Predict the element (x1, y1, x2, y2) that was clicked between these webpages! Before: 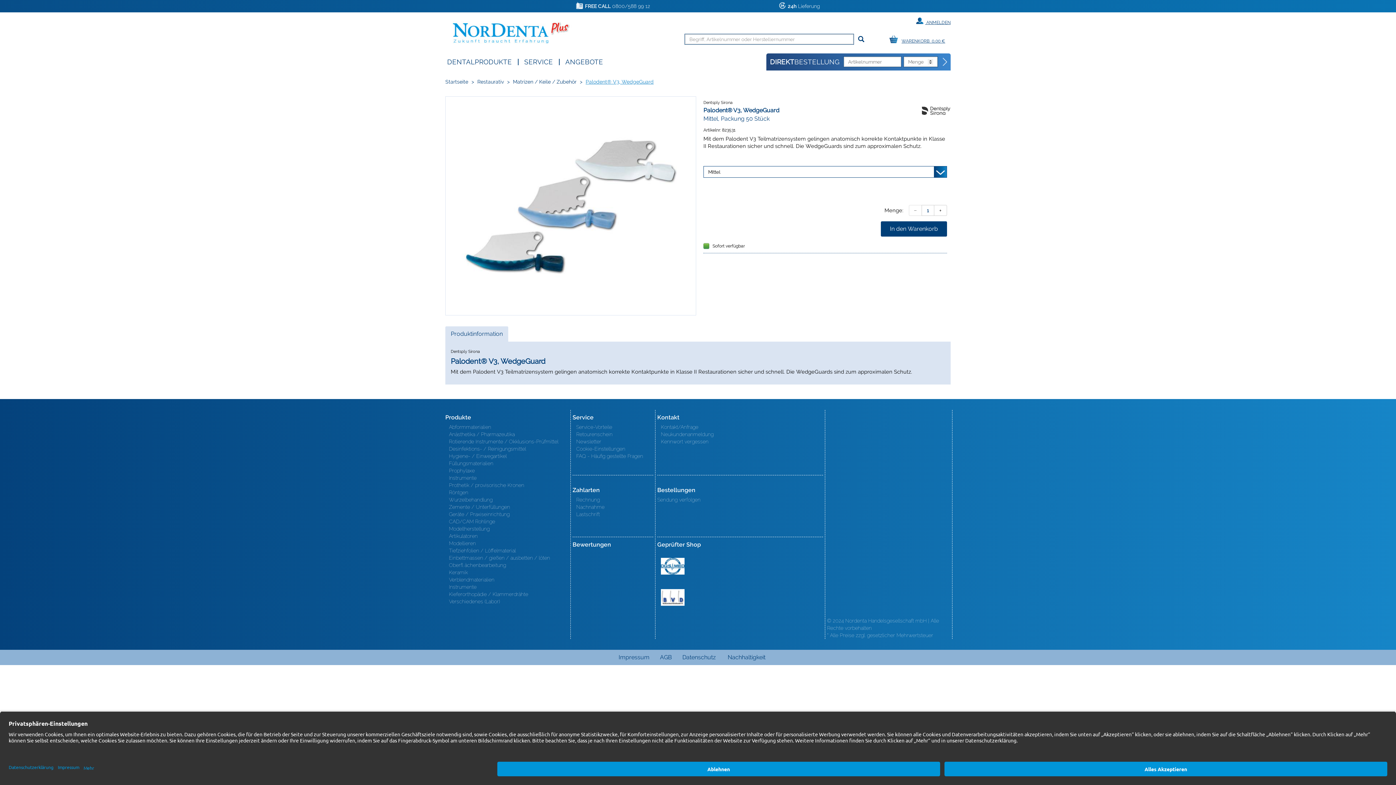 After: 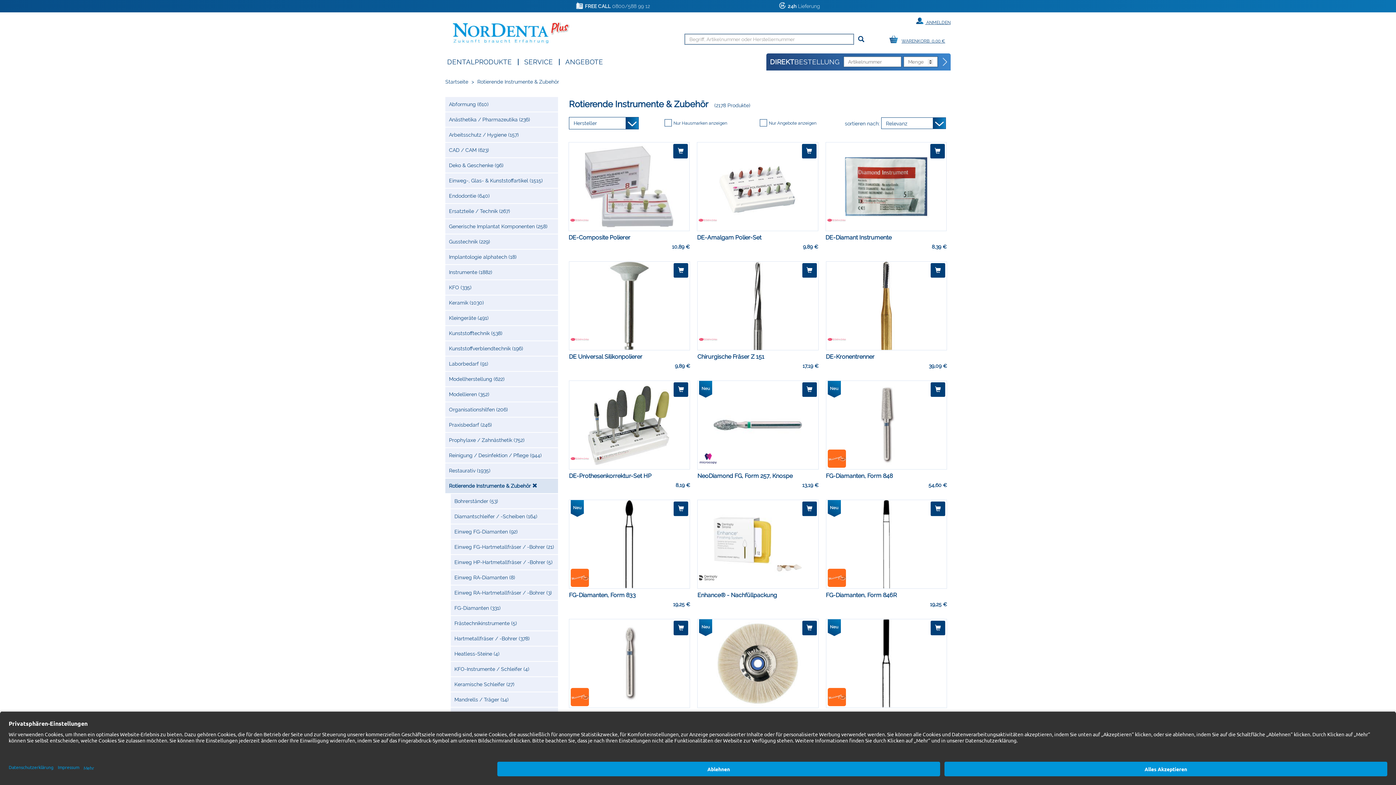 Action: bbox: (449, 438, 568, 445) label: Rotierende Instrumente / Okklusions-Prüfmittel